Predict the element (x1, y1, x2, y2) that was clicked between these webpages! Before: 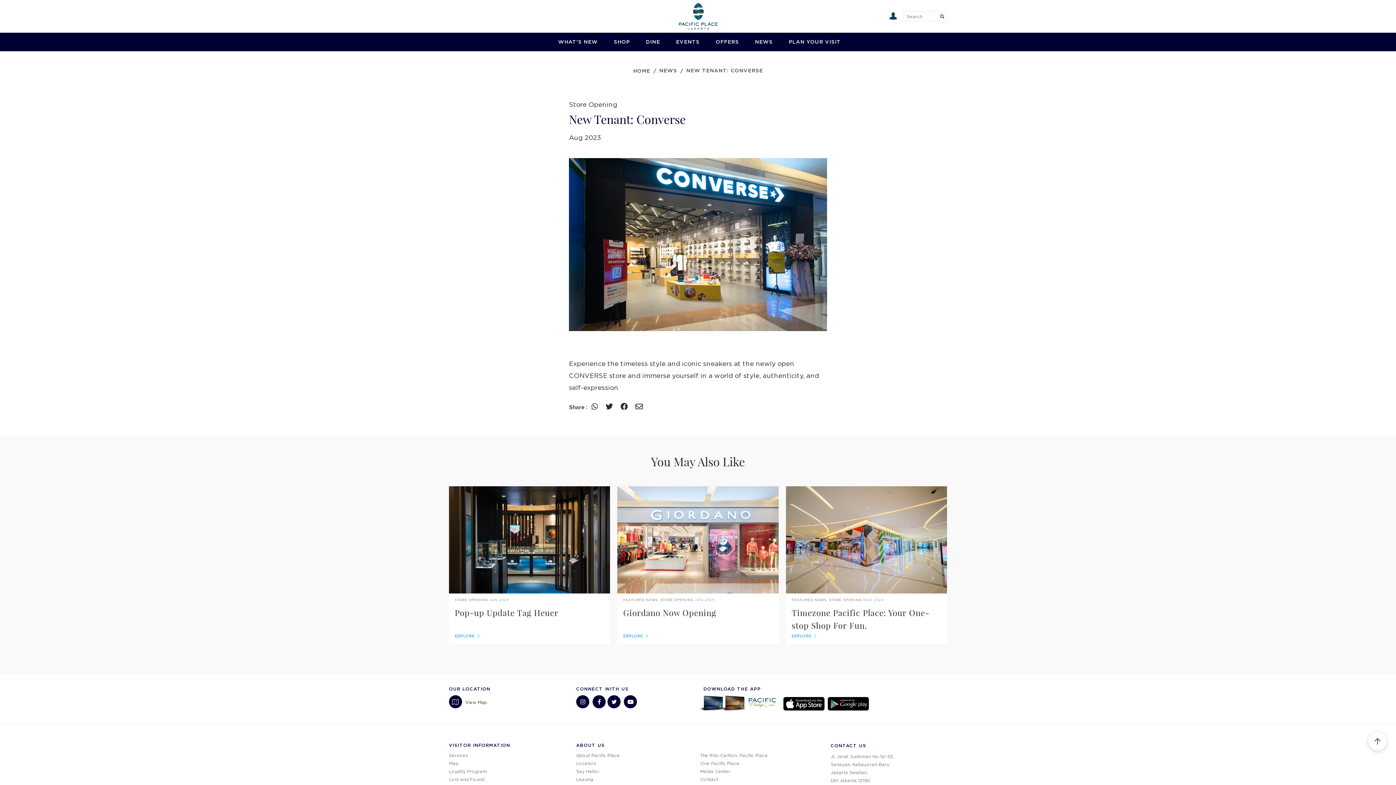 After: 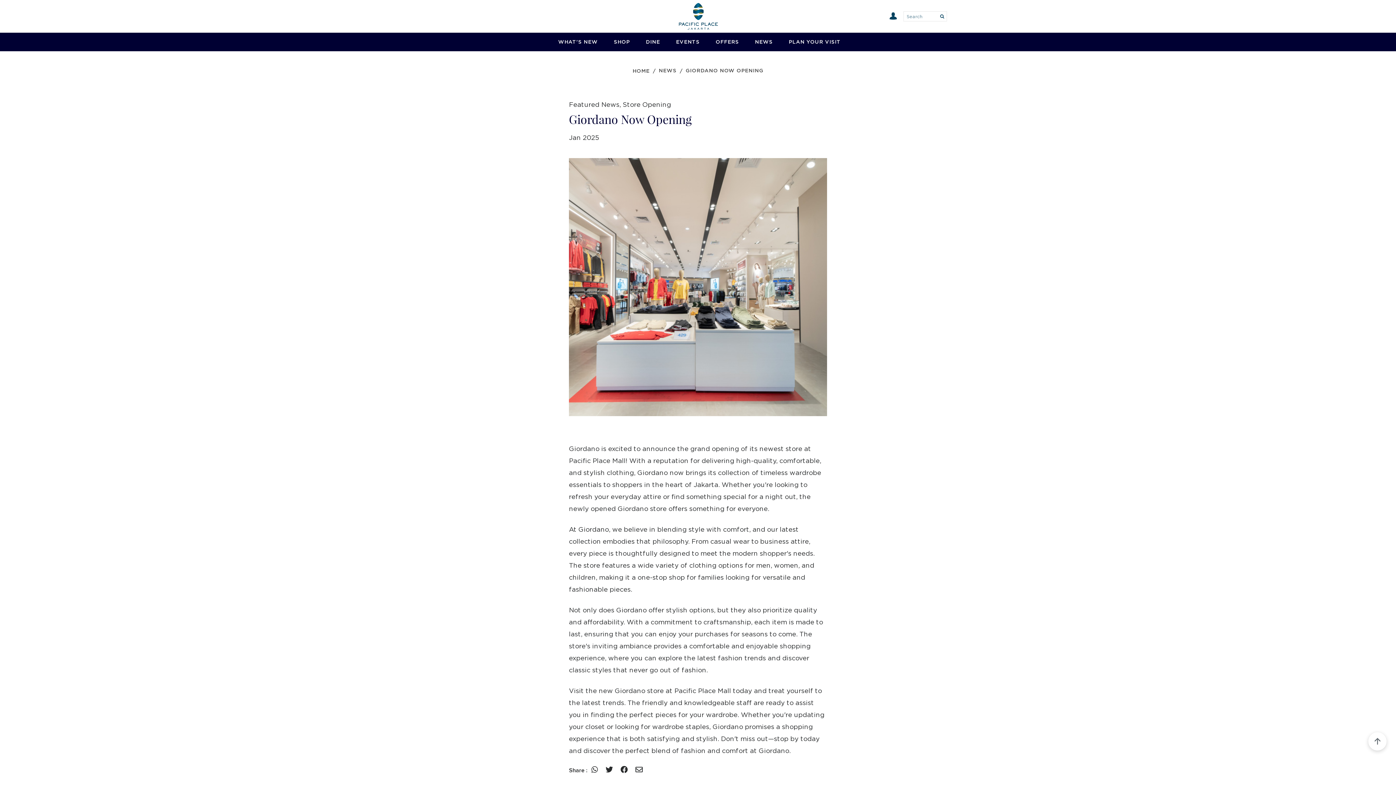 Action: bbox: (617, 486, 778, 593)